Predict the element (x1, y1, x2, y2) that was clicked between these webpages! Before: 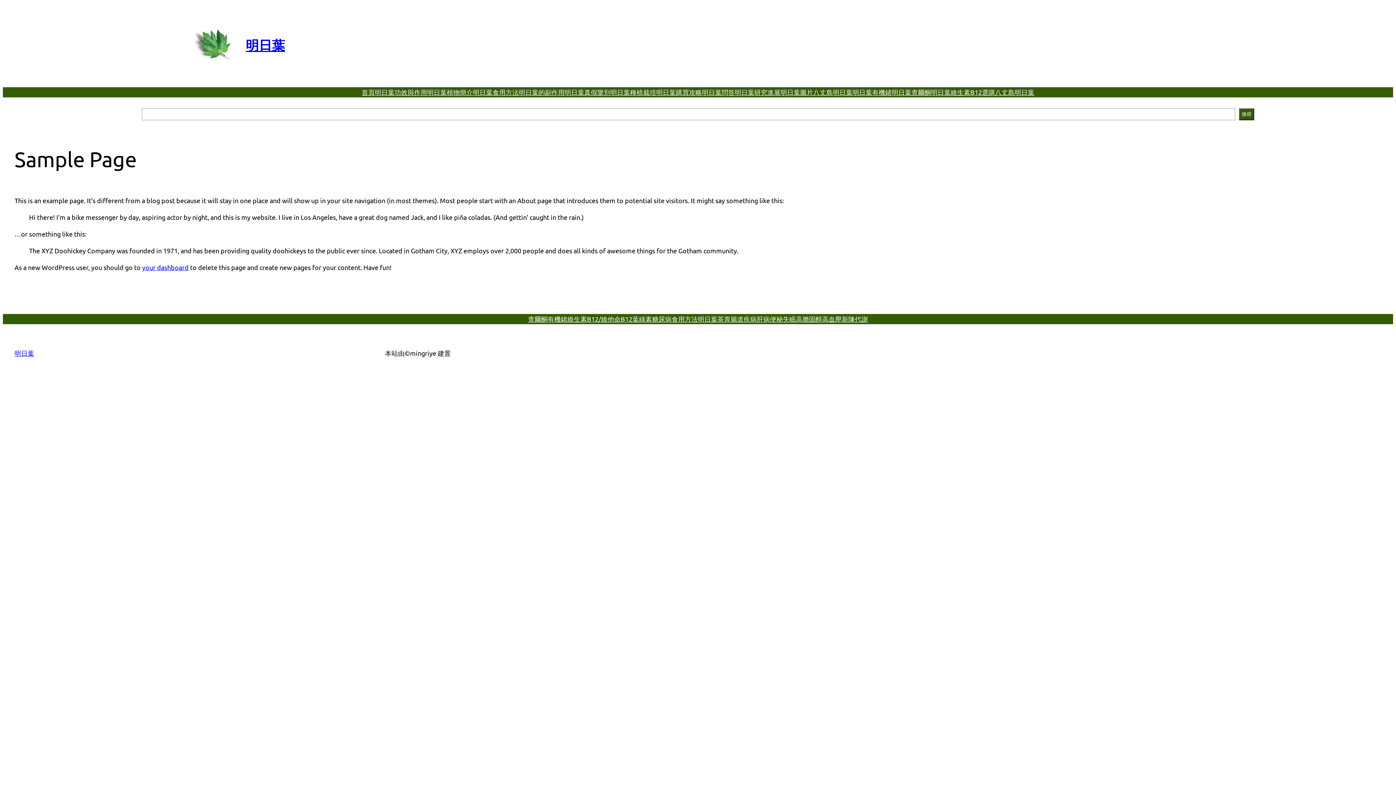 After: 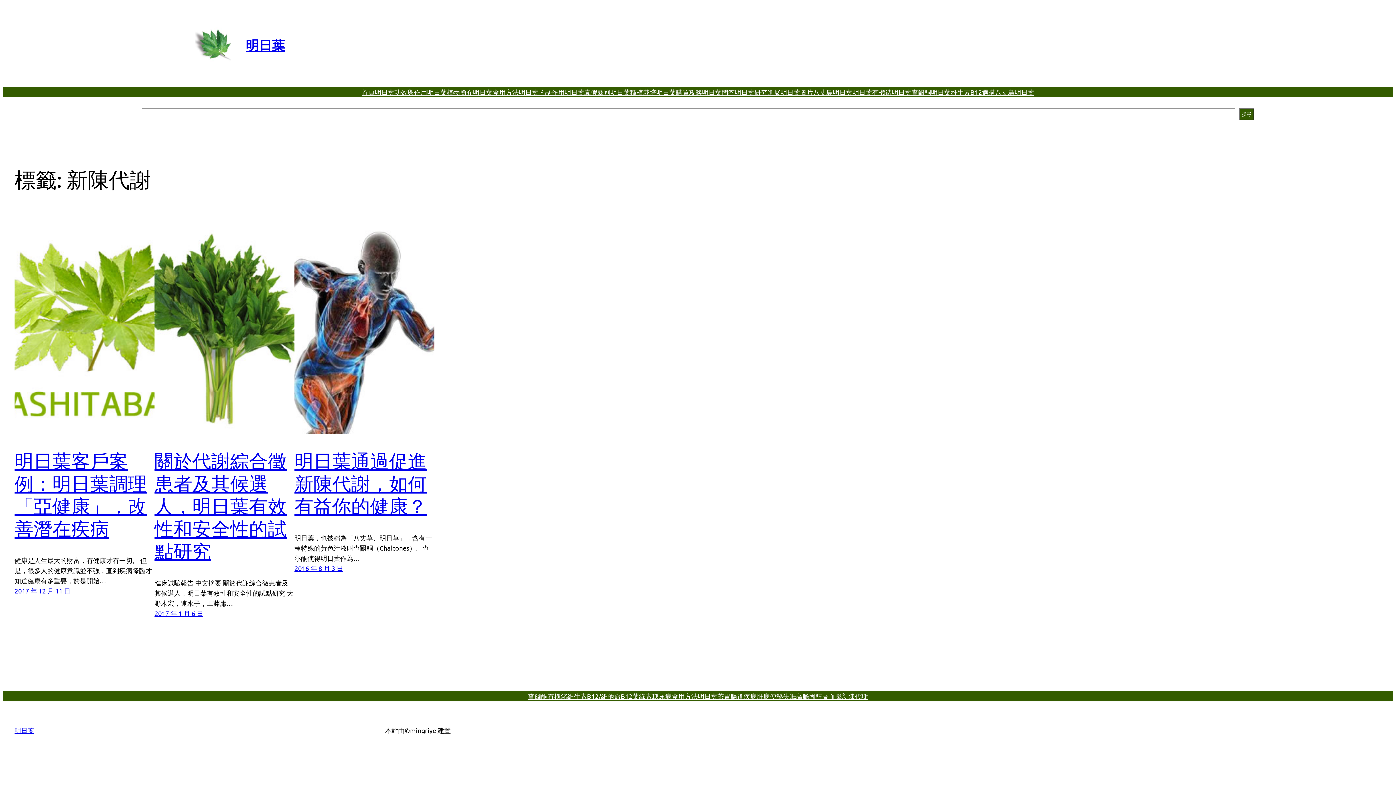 Action: bbox: (842, 314, 868, 324) label: 新陳代謝